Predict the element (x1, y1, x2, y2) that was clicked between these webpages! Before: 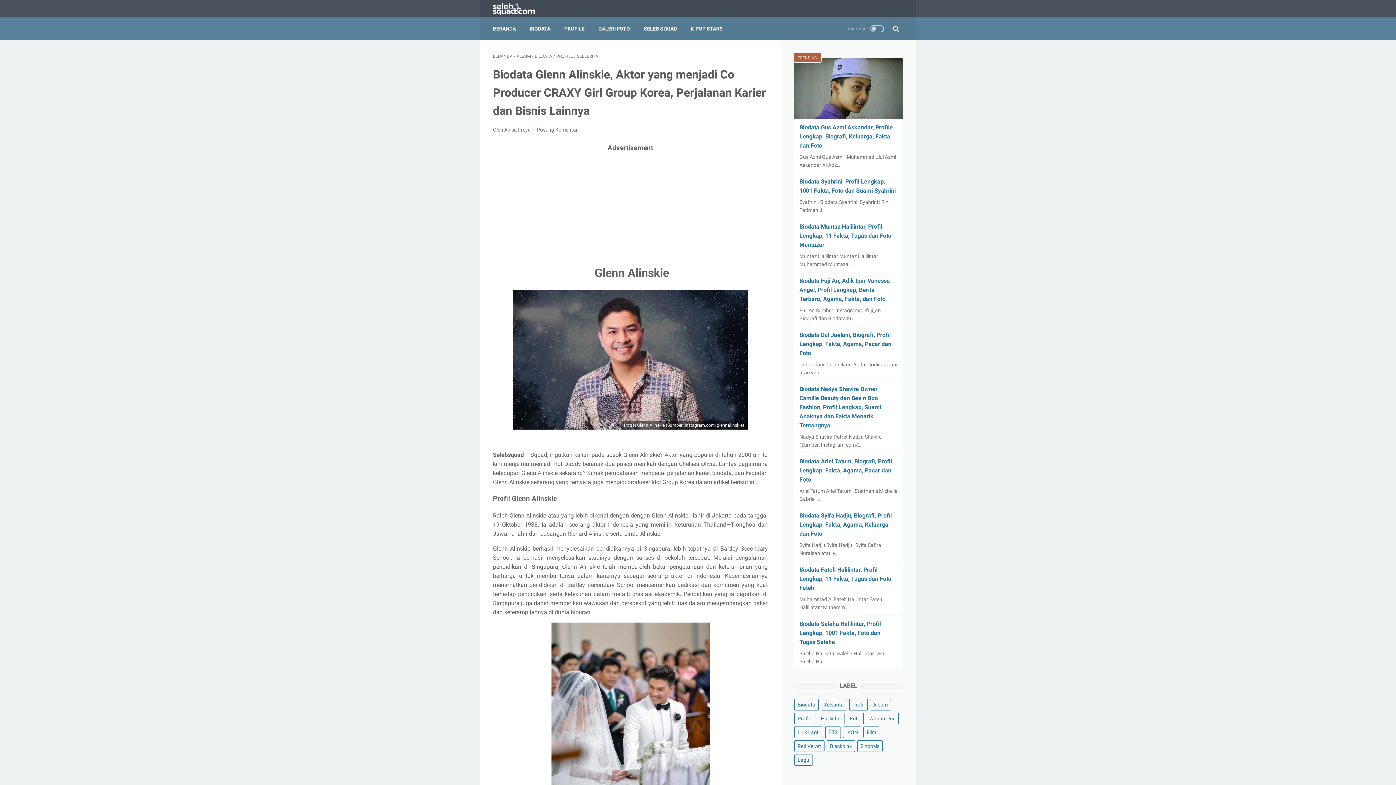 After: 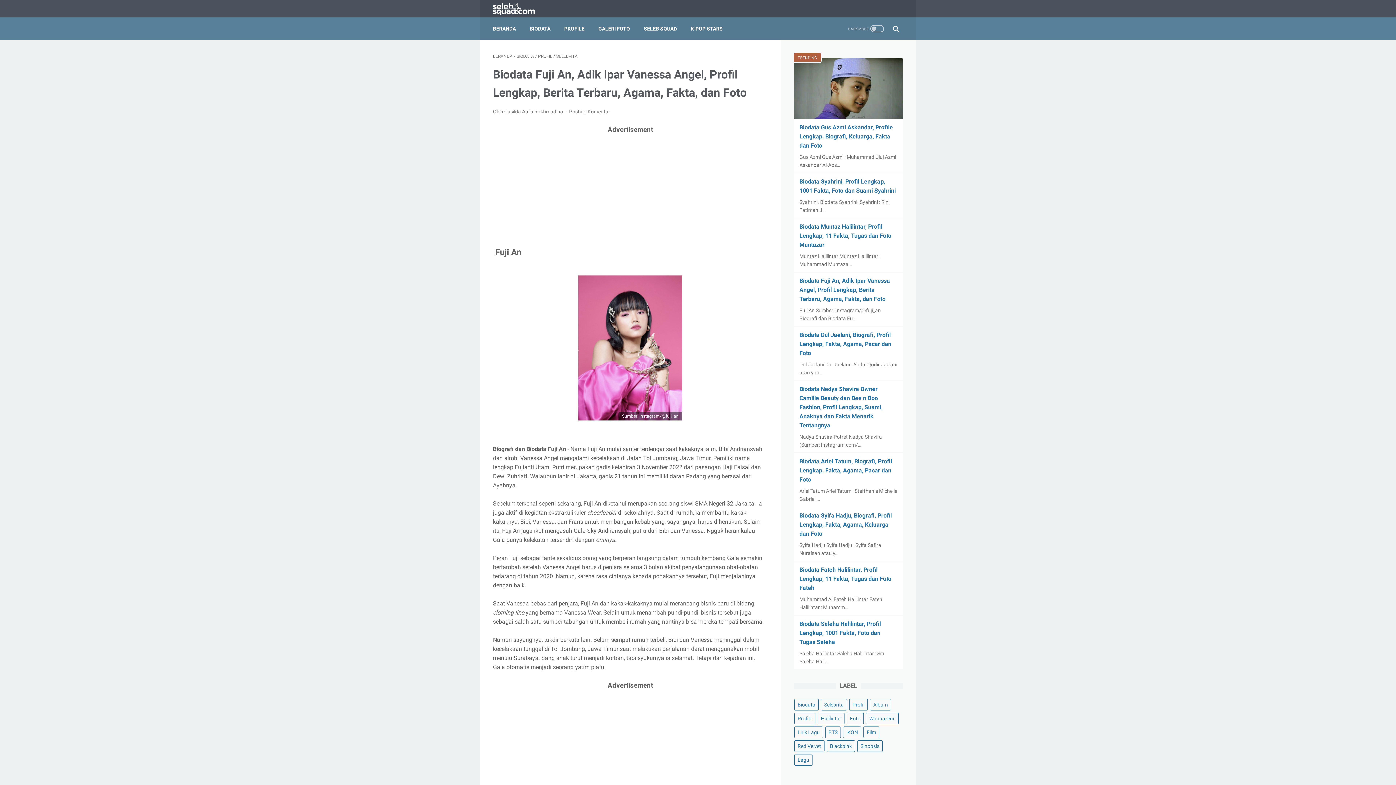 Action: bbox: (799, 277, 890, 302) label: Biodata Fuji An, Adik Ipar Vanessa Angel, Profil Lengkap, Berita Terbaru, Agama, Fakta, dan Foto